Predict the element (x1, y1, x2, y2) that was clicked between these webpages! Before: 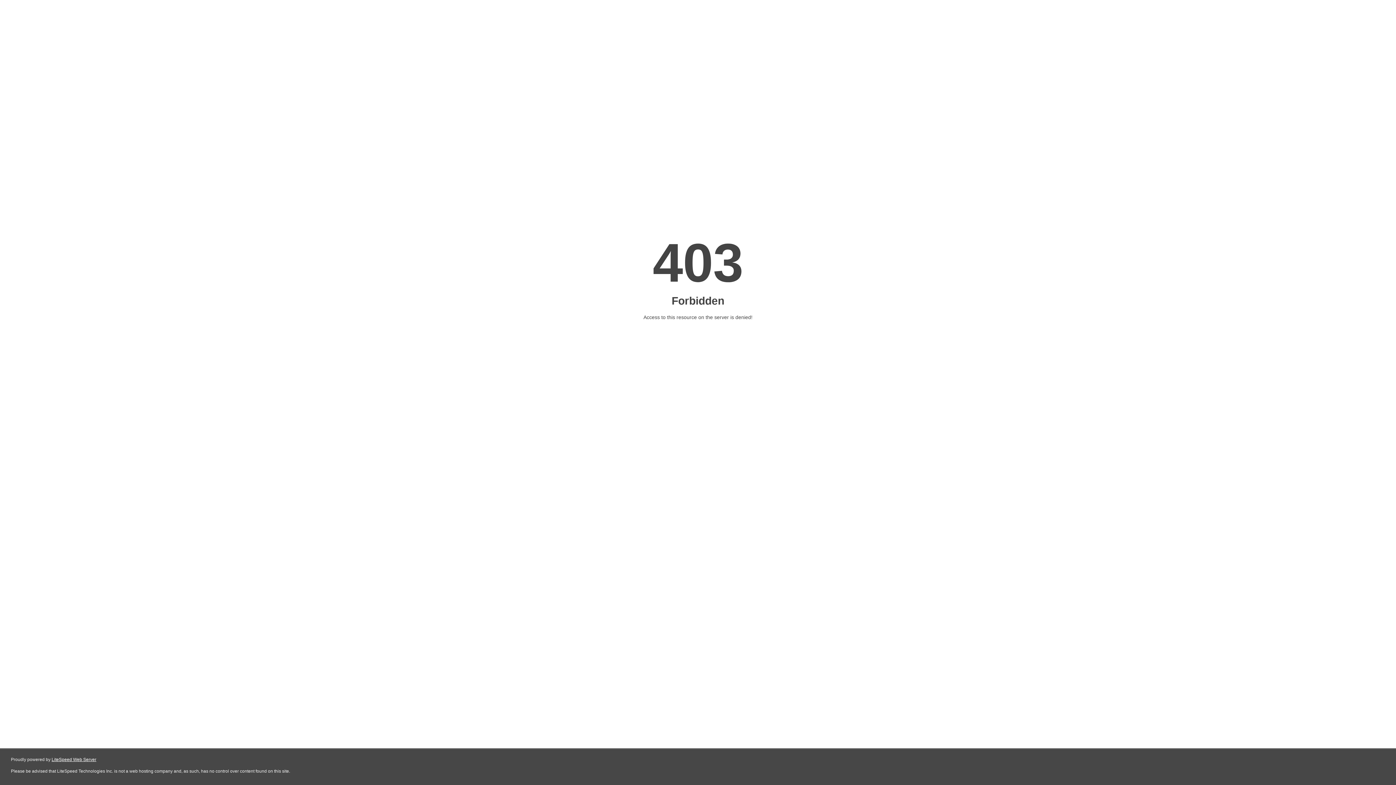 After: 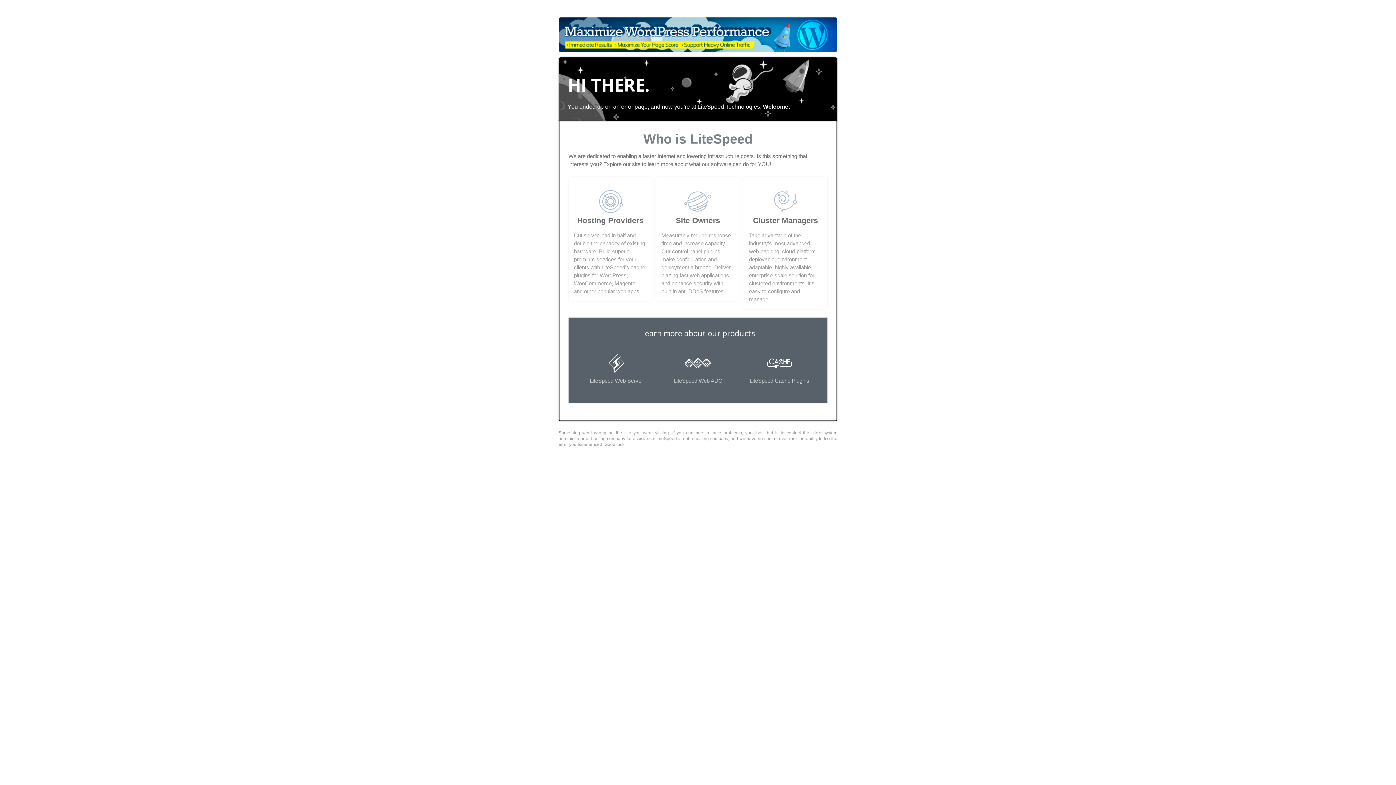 Action: label: LiteSpeed Web Server bbox: (51, 757, 96, 762)